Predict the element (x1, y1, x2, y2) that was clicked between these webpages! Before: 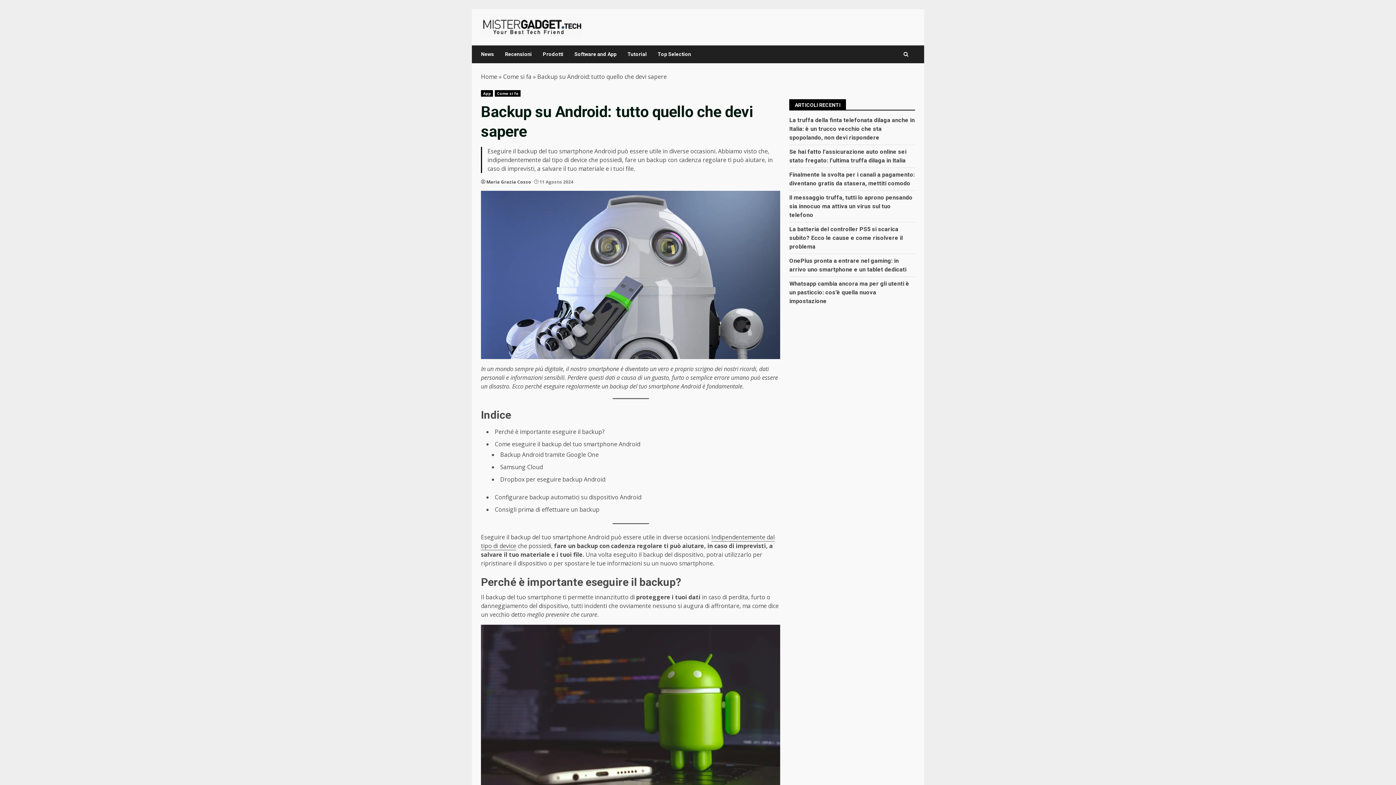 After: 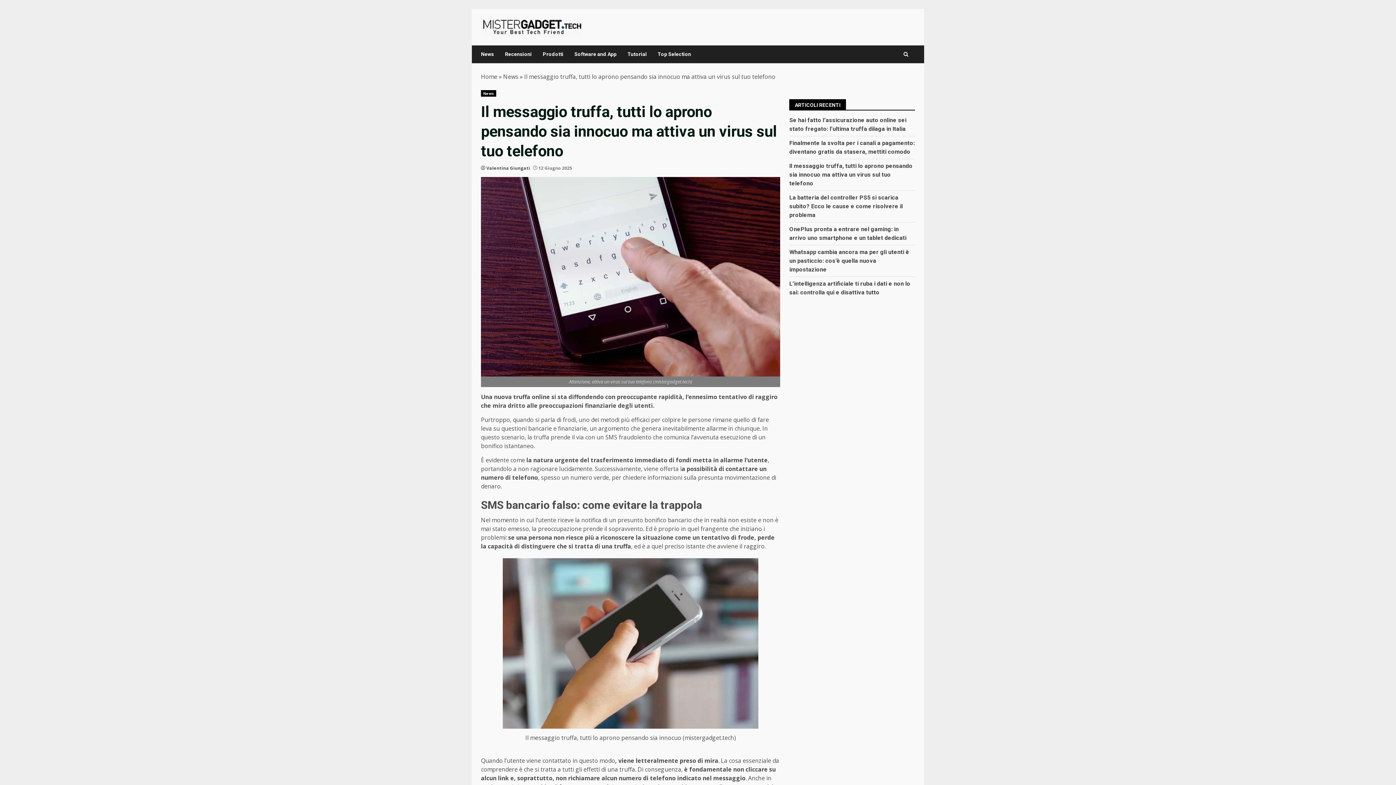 Action: bbox: (789, 194, 912, 218) label: Il messaggio truffa, tutti lo aprono pensando sia innocuo ma attiva un virus sul tuo telefono